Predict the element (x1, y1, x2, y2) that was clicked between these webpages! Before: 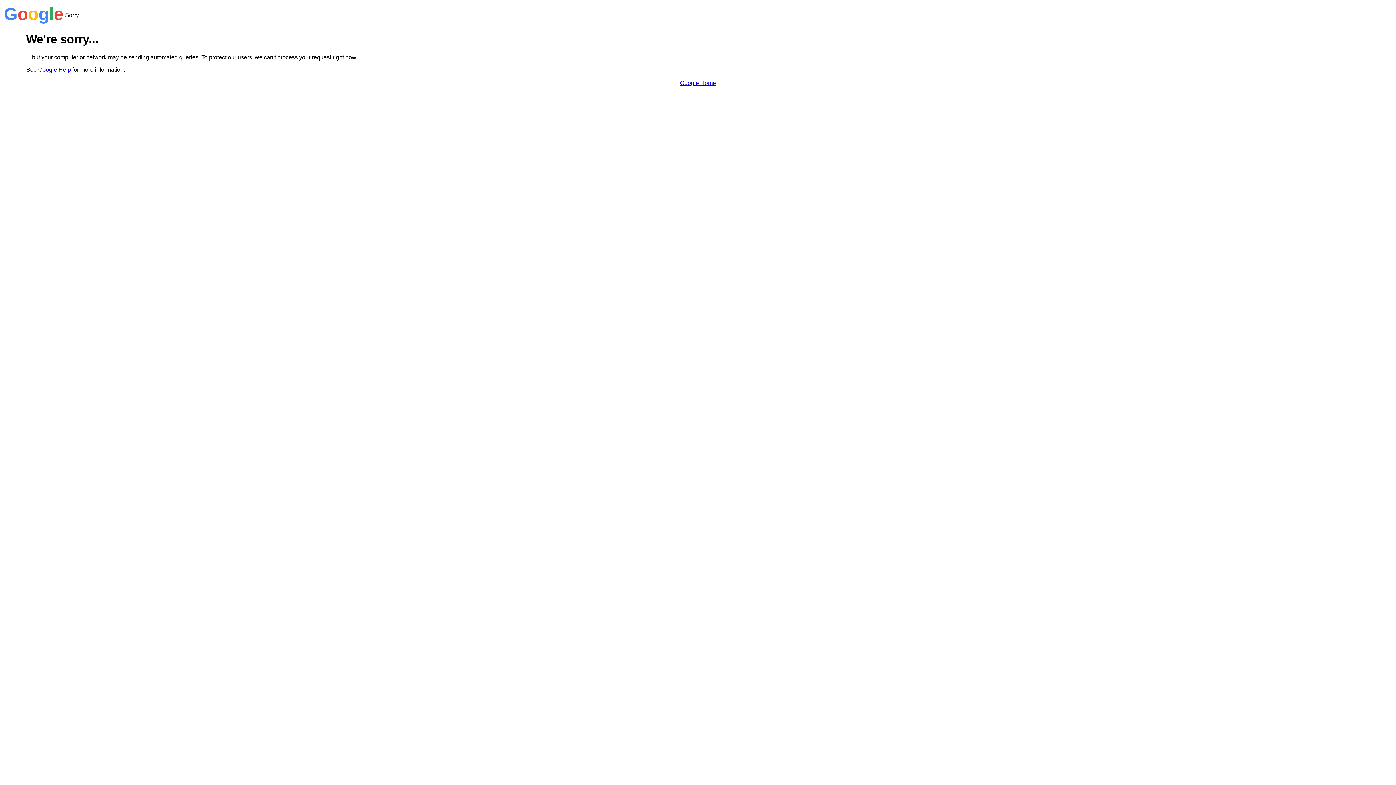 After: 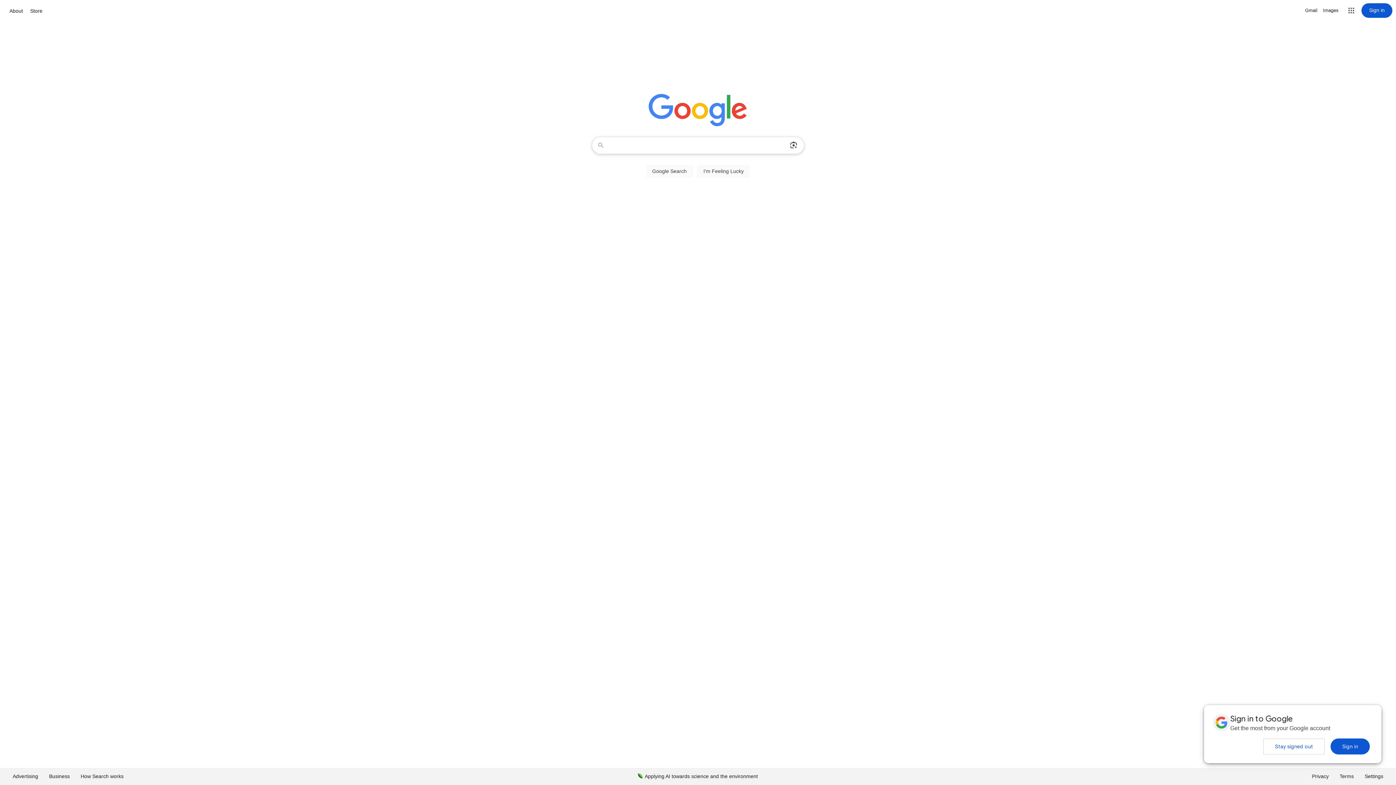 Action: bbox: (680, 79, 716, 86) label: Google Home